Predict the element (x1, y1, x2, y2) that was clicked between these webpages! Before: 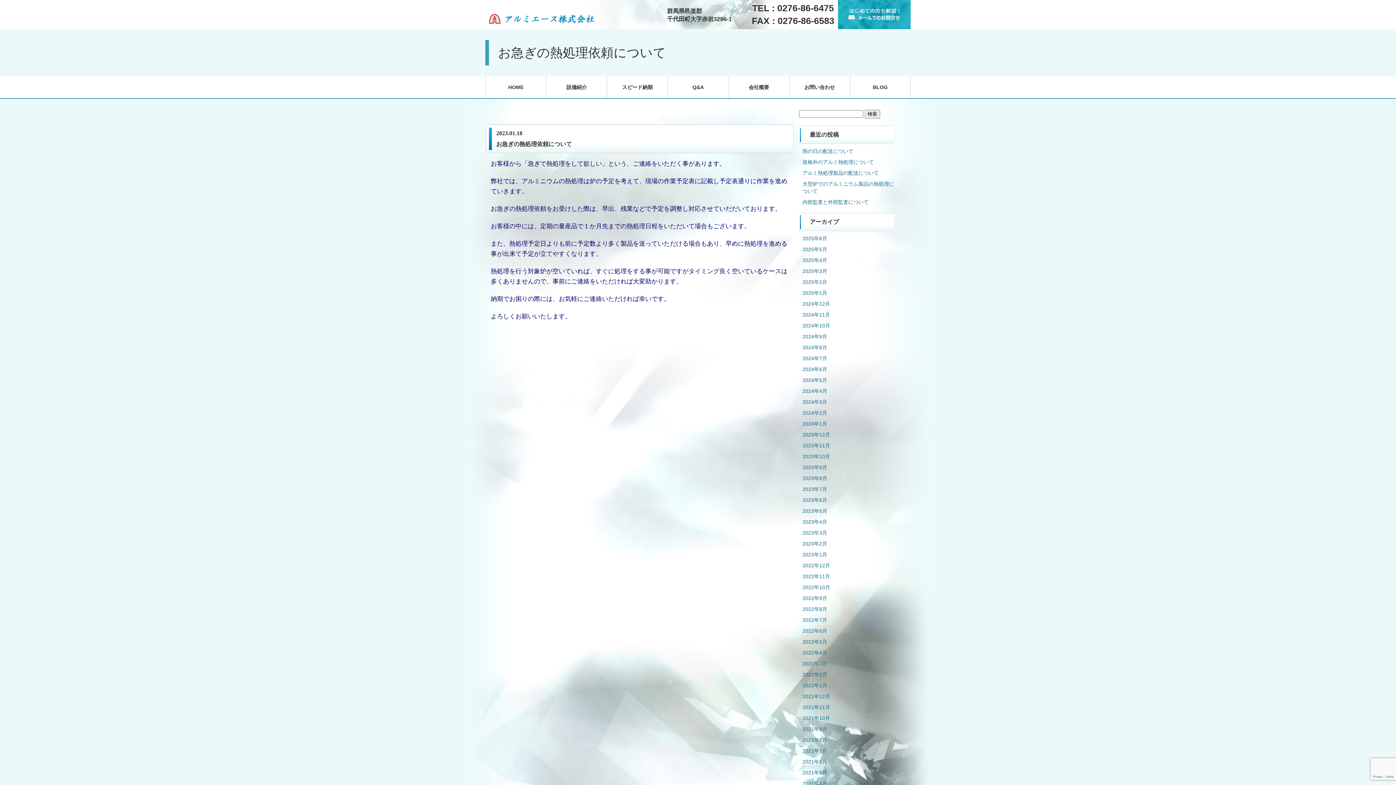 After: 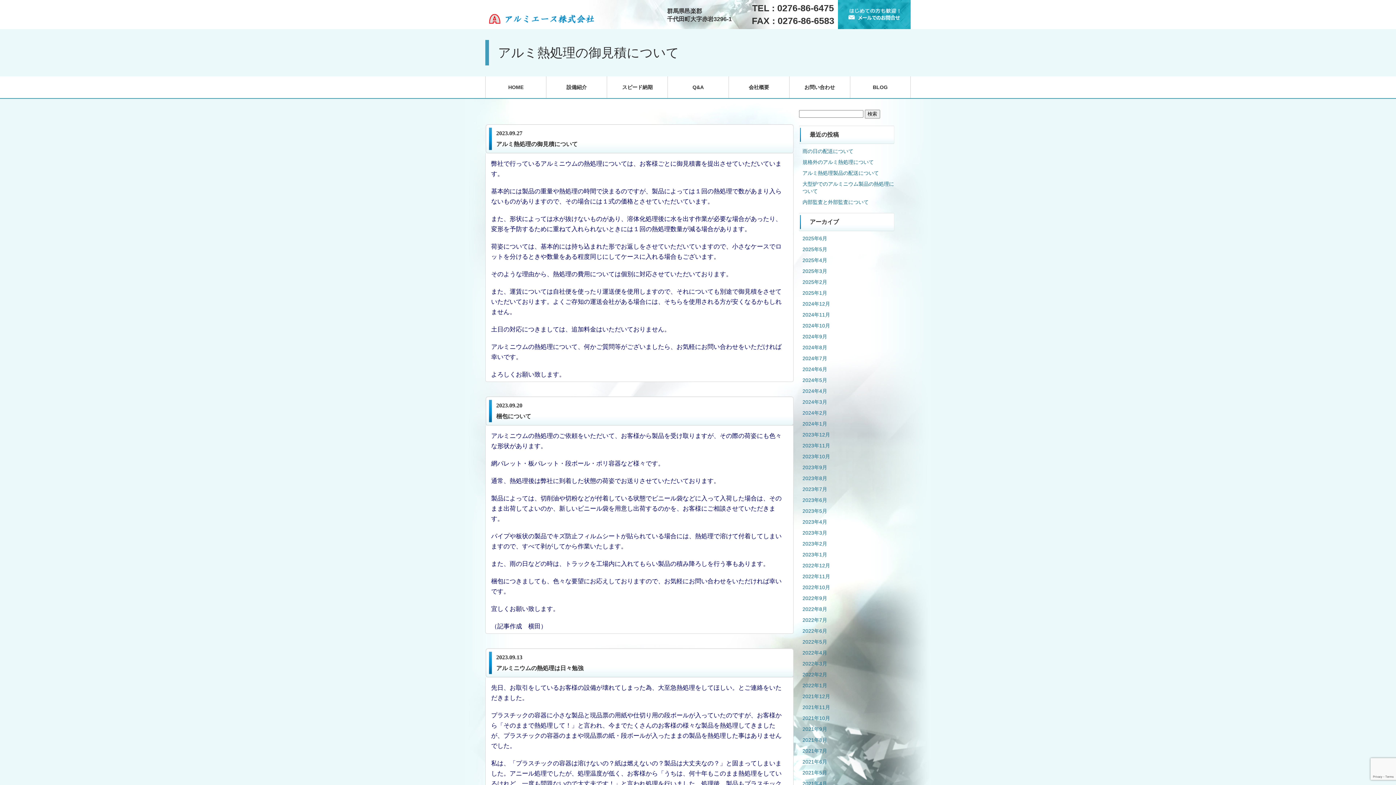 Action: bbox: (802, 464, 827, 470) label: 2023年9月